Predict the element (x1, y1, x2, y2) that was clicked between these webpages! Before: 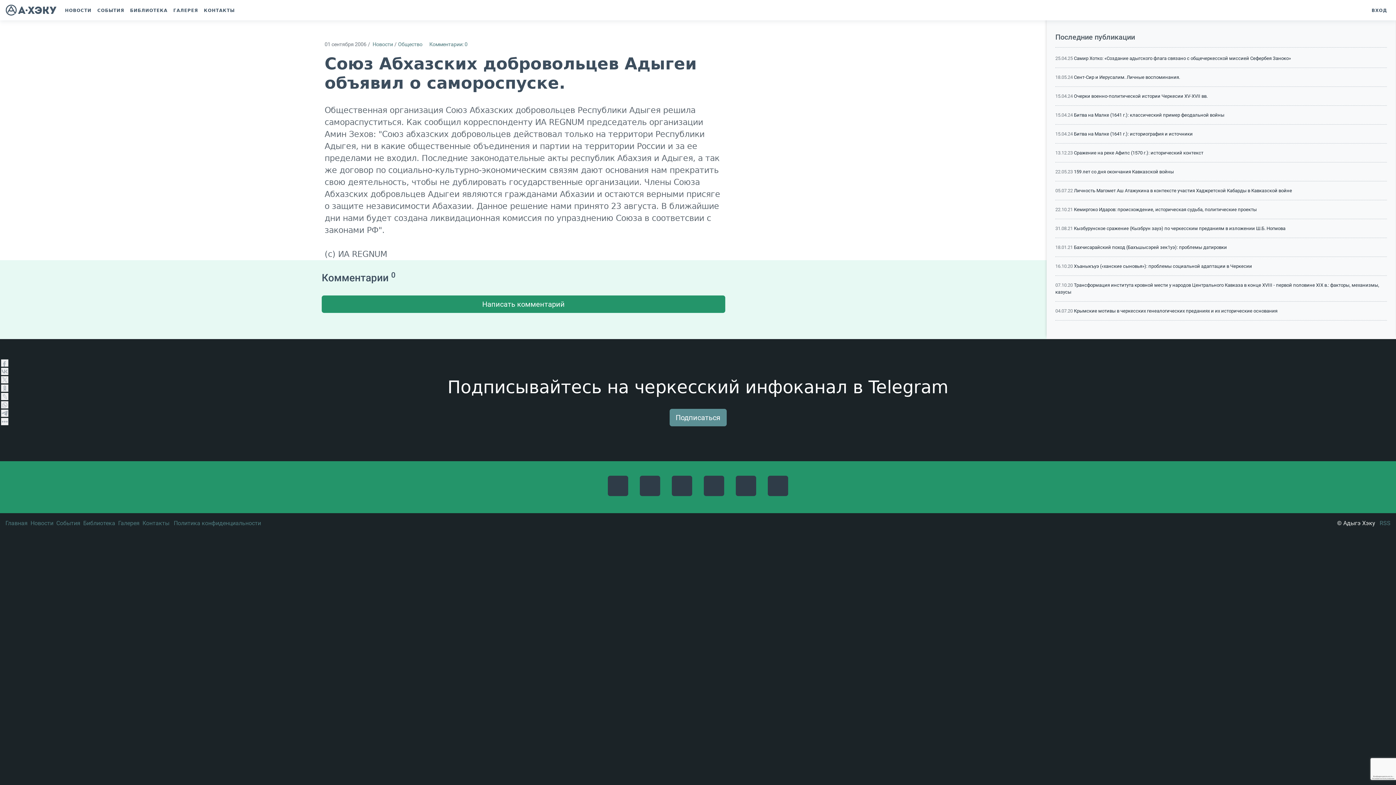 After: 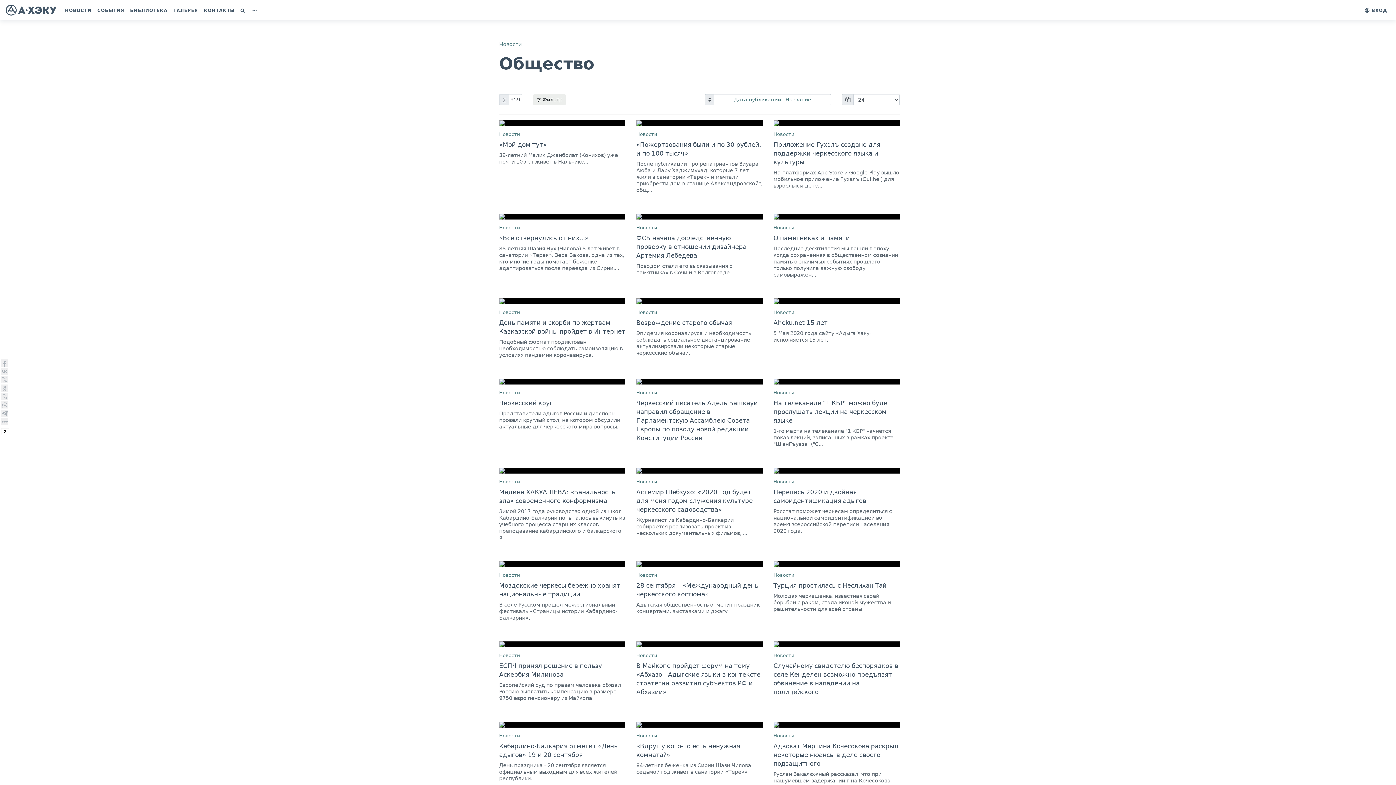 Action: bbox: (398, 41, 422, 47) label: Общество